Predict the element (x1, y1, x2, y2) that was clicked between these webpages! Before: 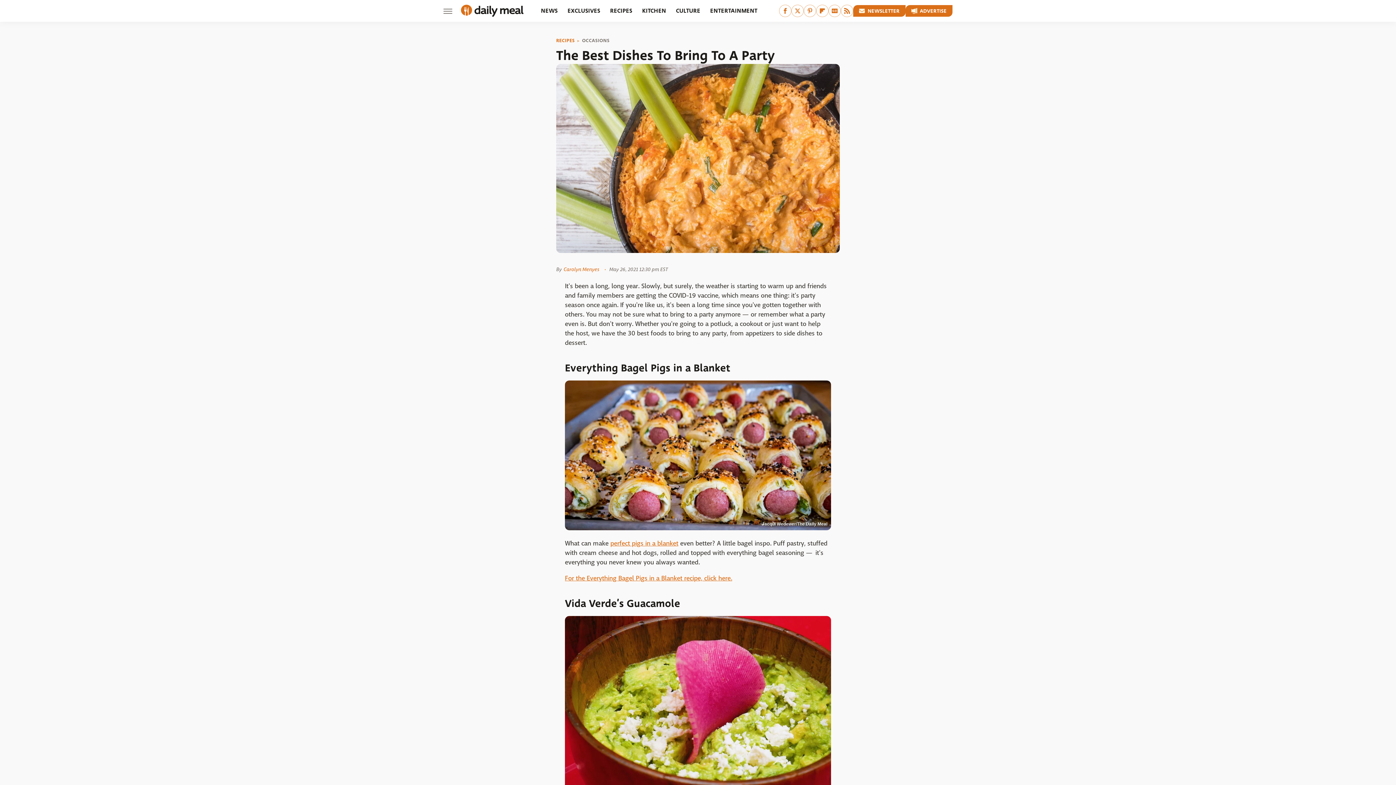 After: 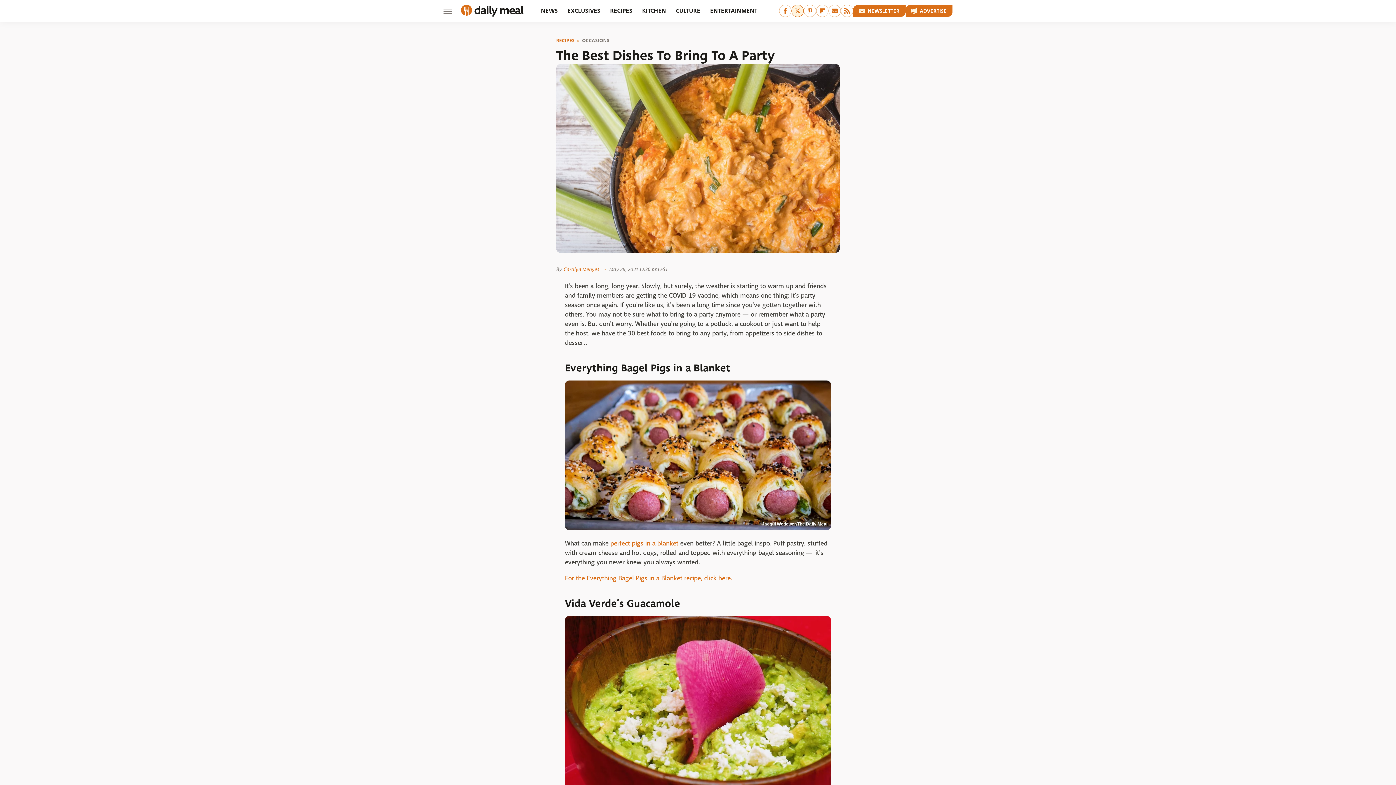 Action: label: Twitter bbox: (791, 4, 804, 17)